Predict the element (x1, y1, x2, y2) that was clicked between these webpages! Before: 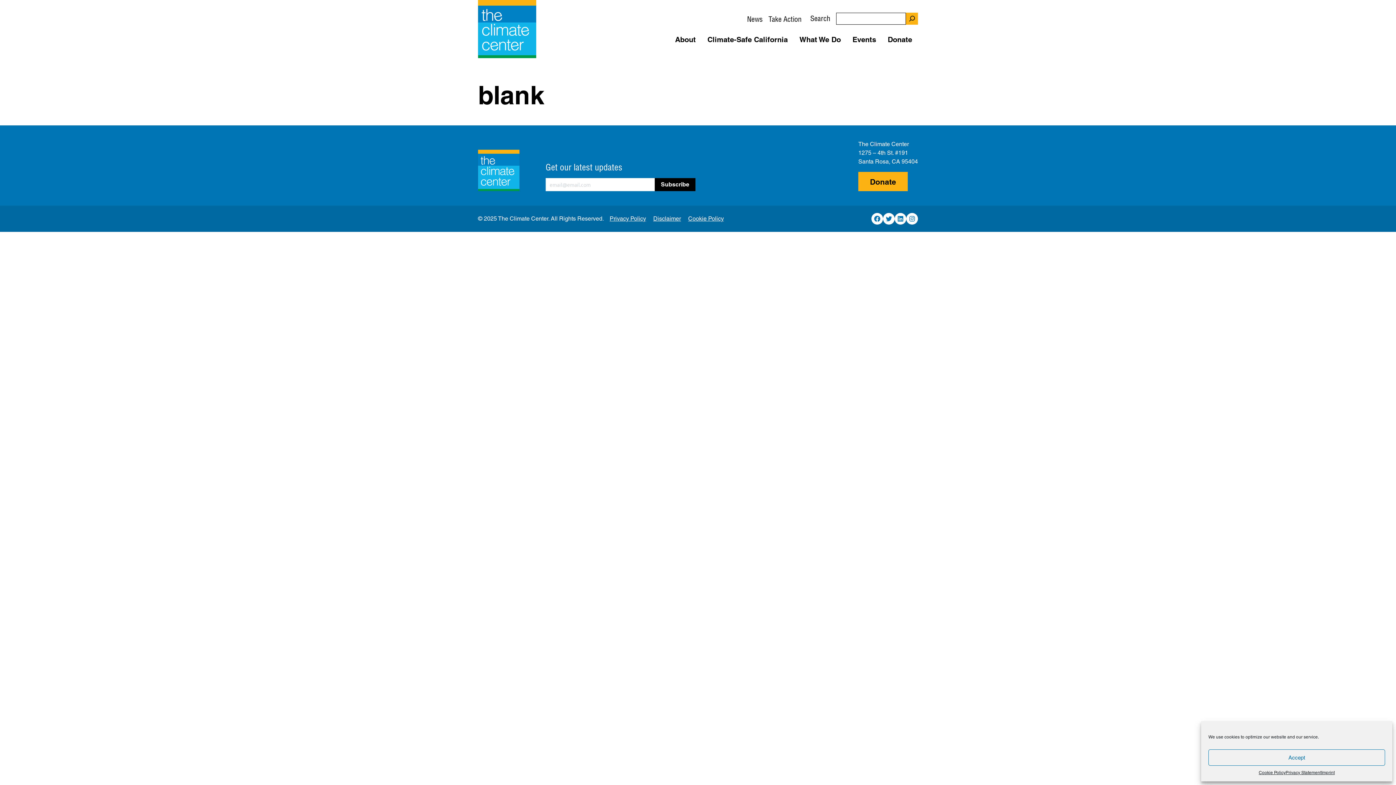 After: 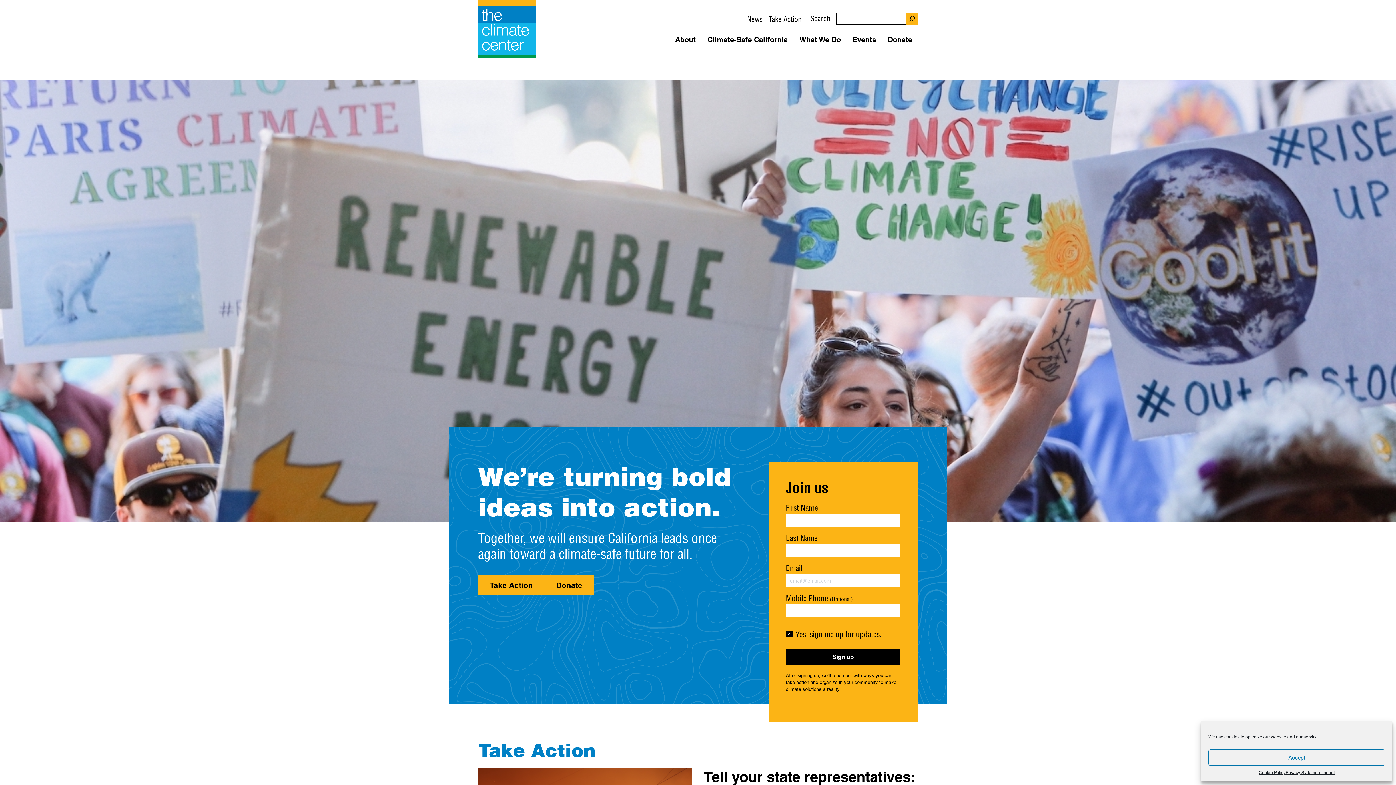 Action: bbox: (478, 23, 536, 32)